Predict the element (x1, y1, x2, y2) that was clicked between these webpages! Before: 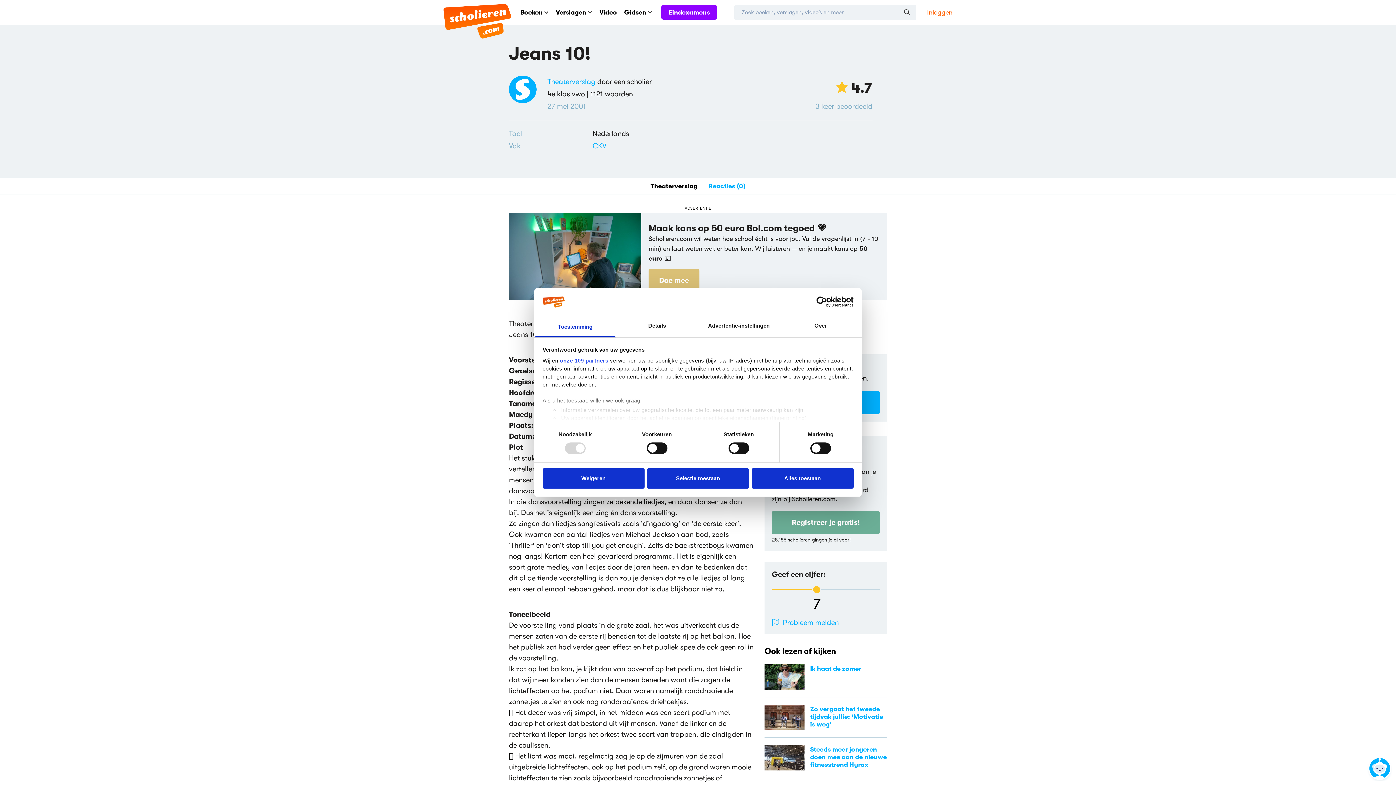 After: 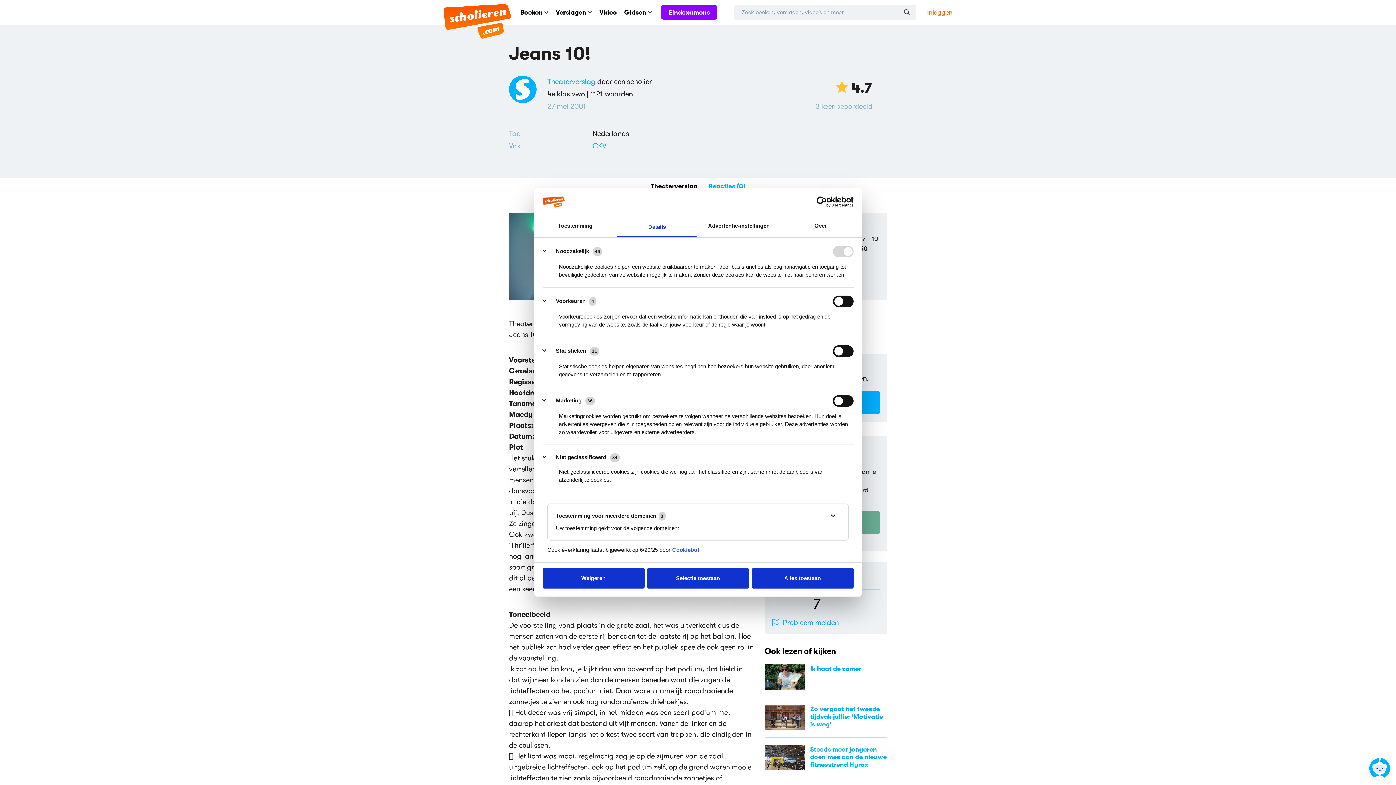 Action: label: Details bbox: (616, 316, 698, 337)